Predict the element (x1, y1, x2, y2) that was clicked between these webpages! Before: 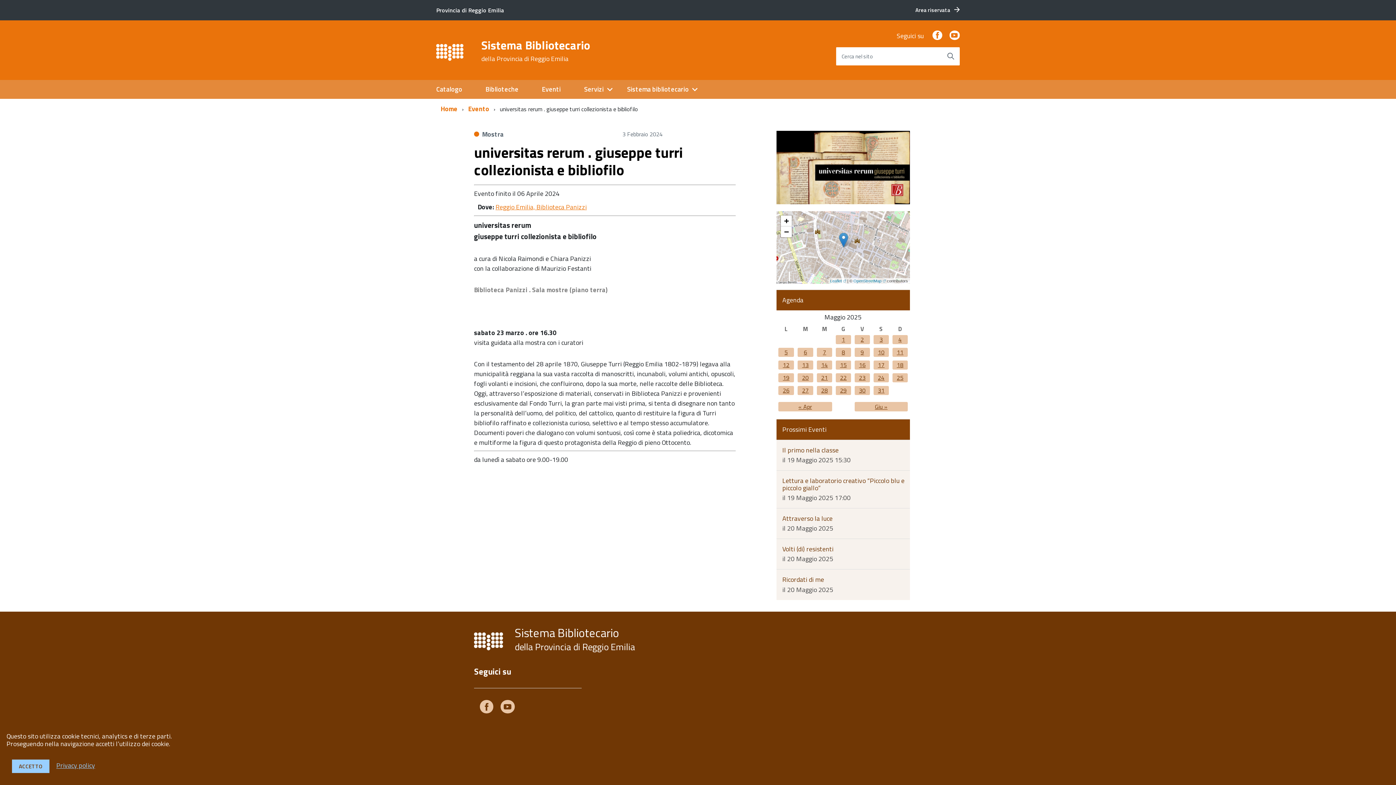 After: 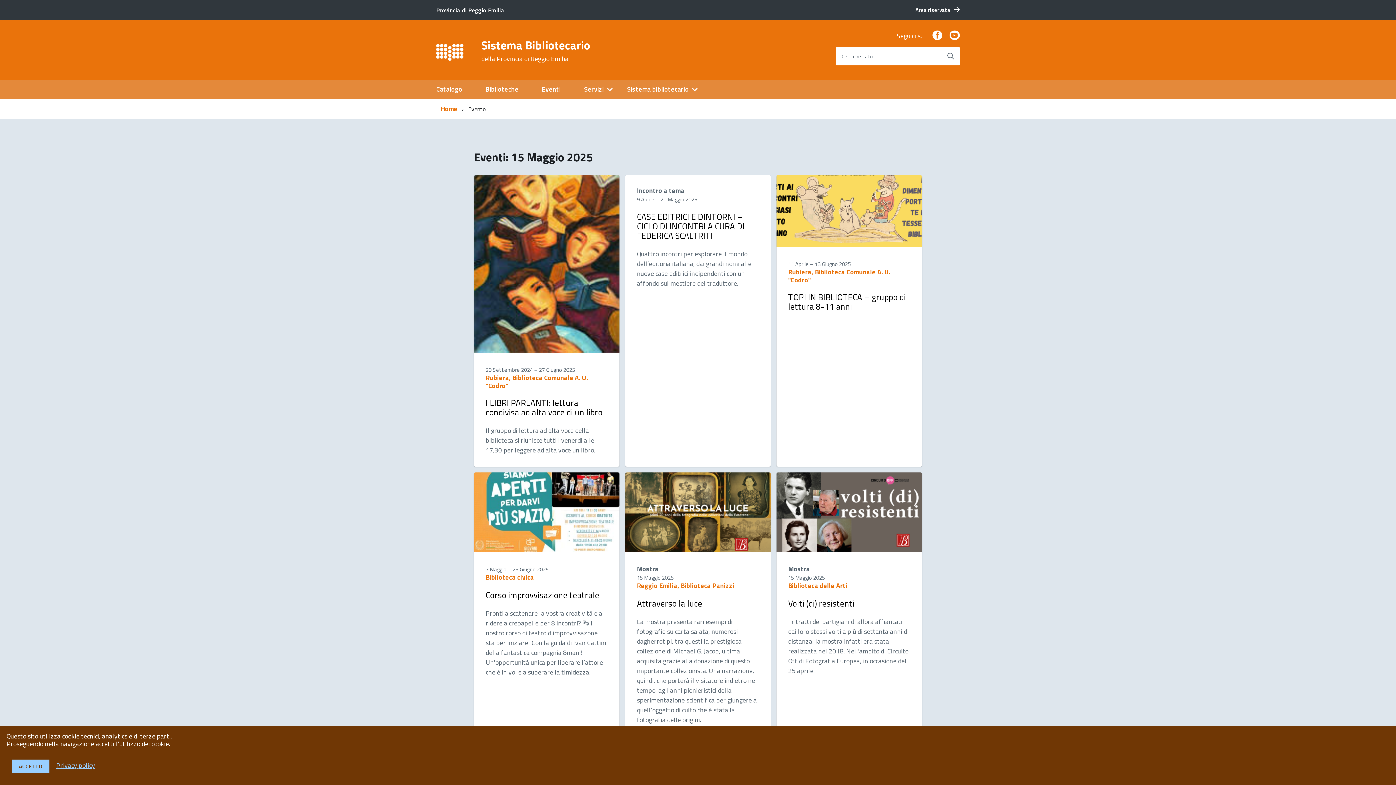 Action: bbox: (836, 360, 851, 369) label: 15